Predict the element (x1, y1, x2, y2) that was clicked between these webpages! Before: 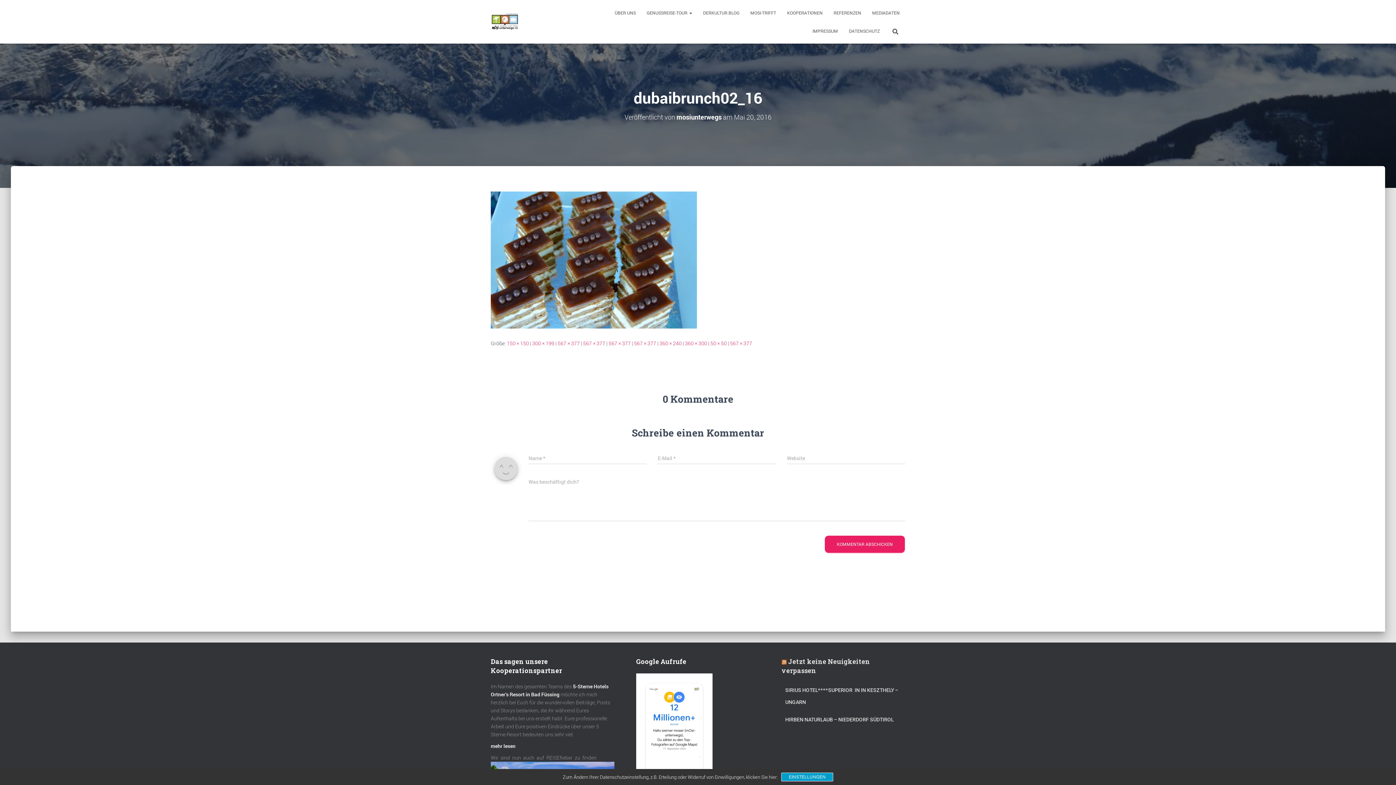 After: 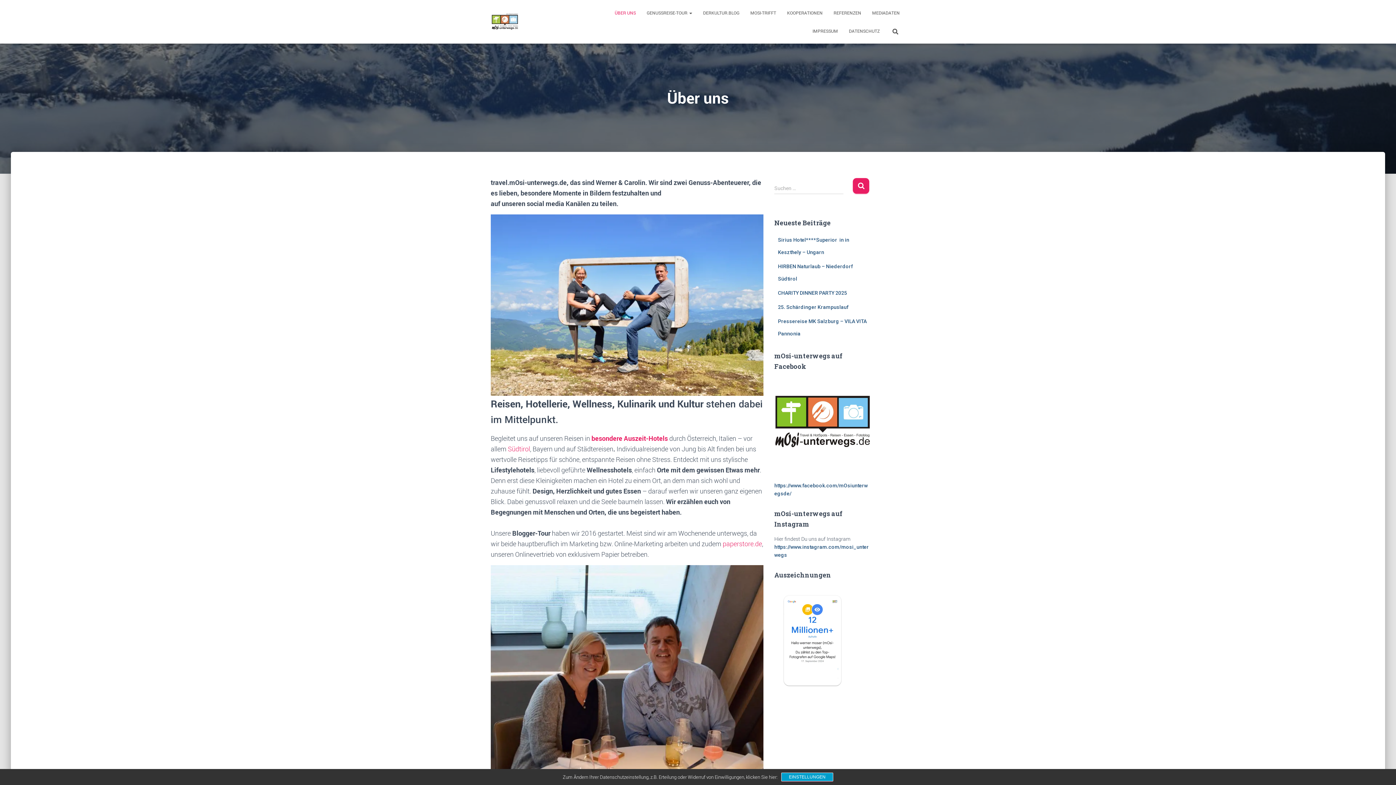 Action: bbox: (609, 3, 641, 21) label: ÜBER UNS